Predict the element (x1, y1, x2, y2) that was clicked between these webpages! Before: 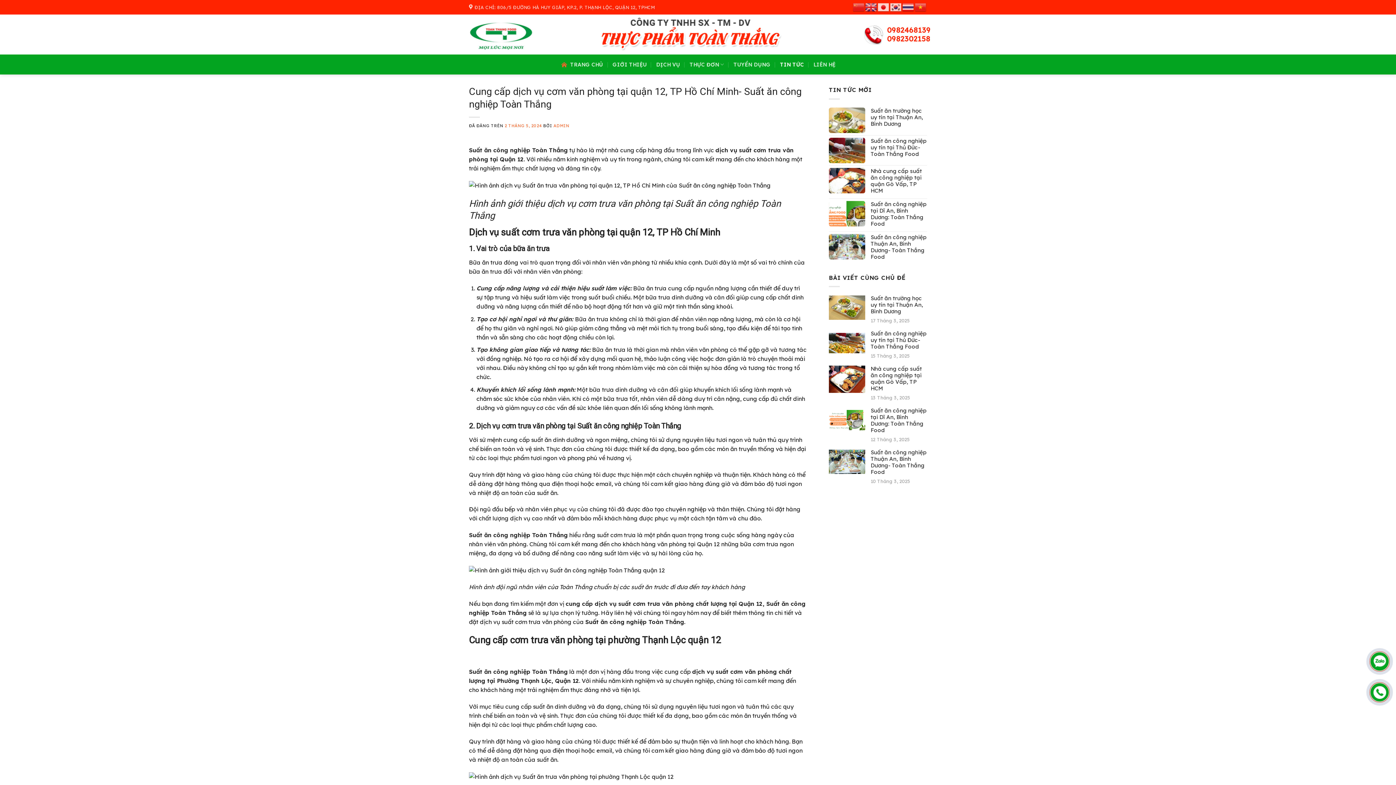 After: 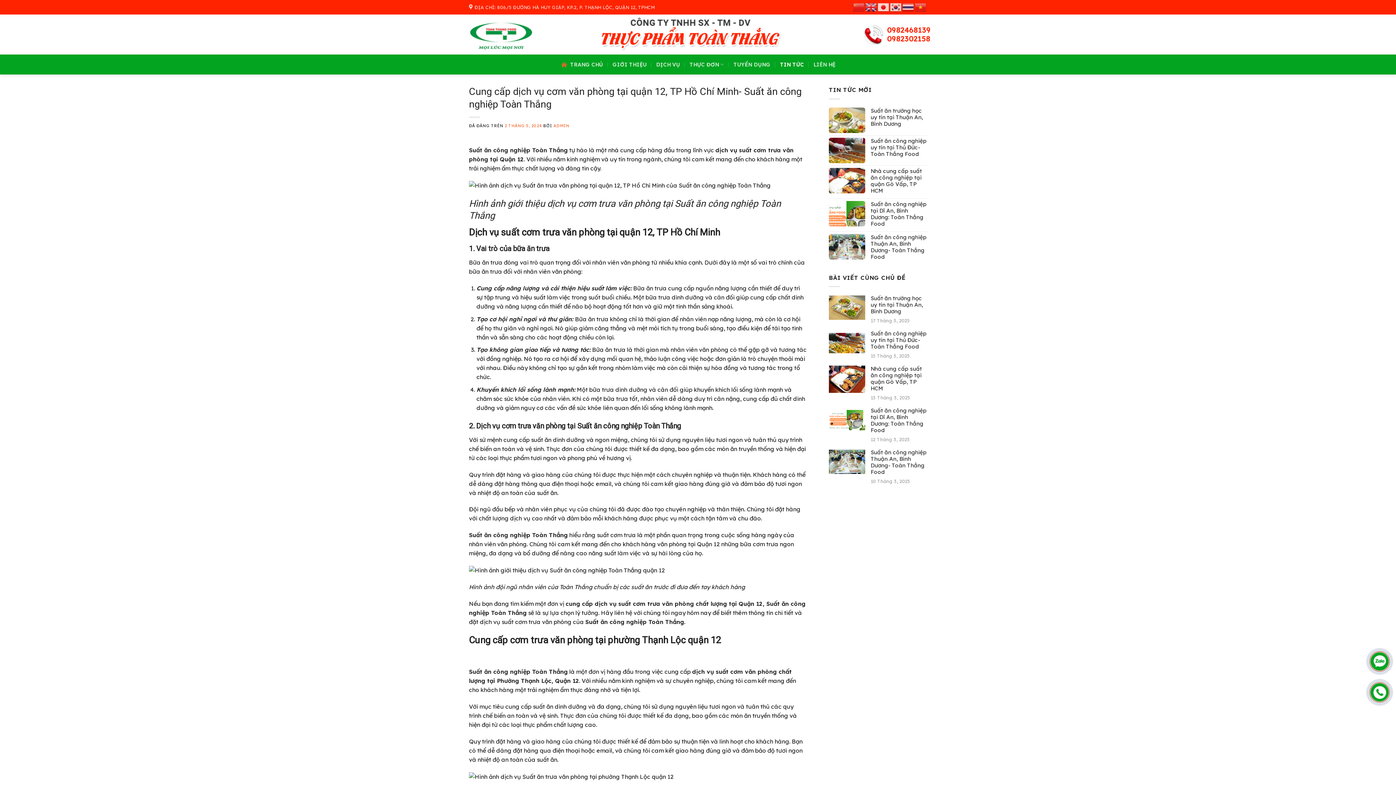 Action: label: 2 THÁNG 5, 2024 bbox: (504, 123, 542, 128)